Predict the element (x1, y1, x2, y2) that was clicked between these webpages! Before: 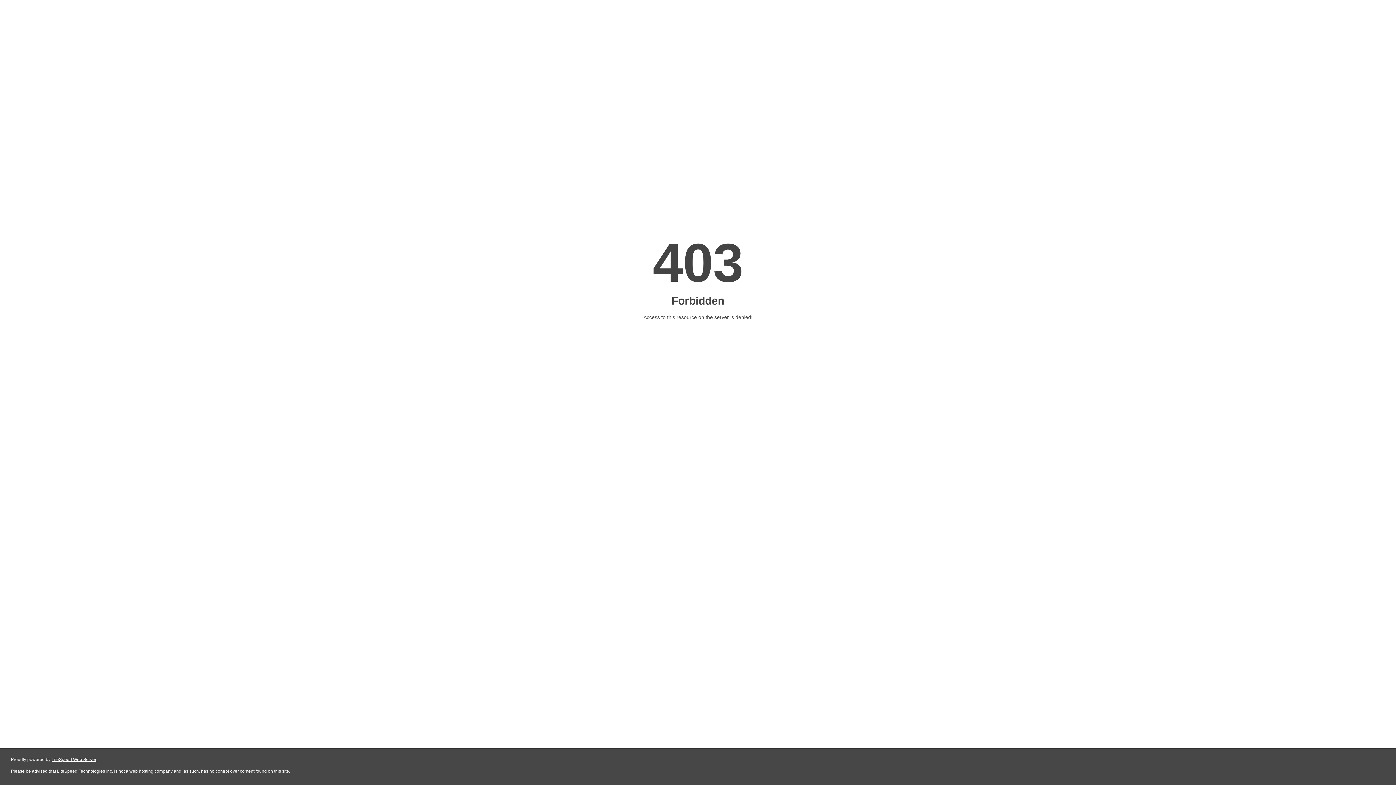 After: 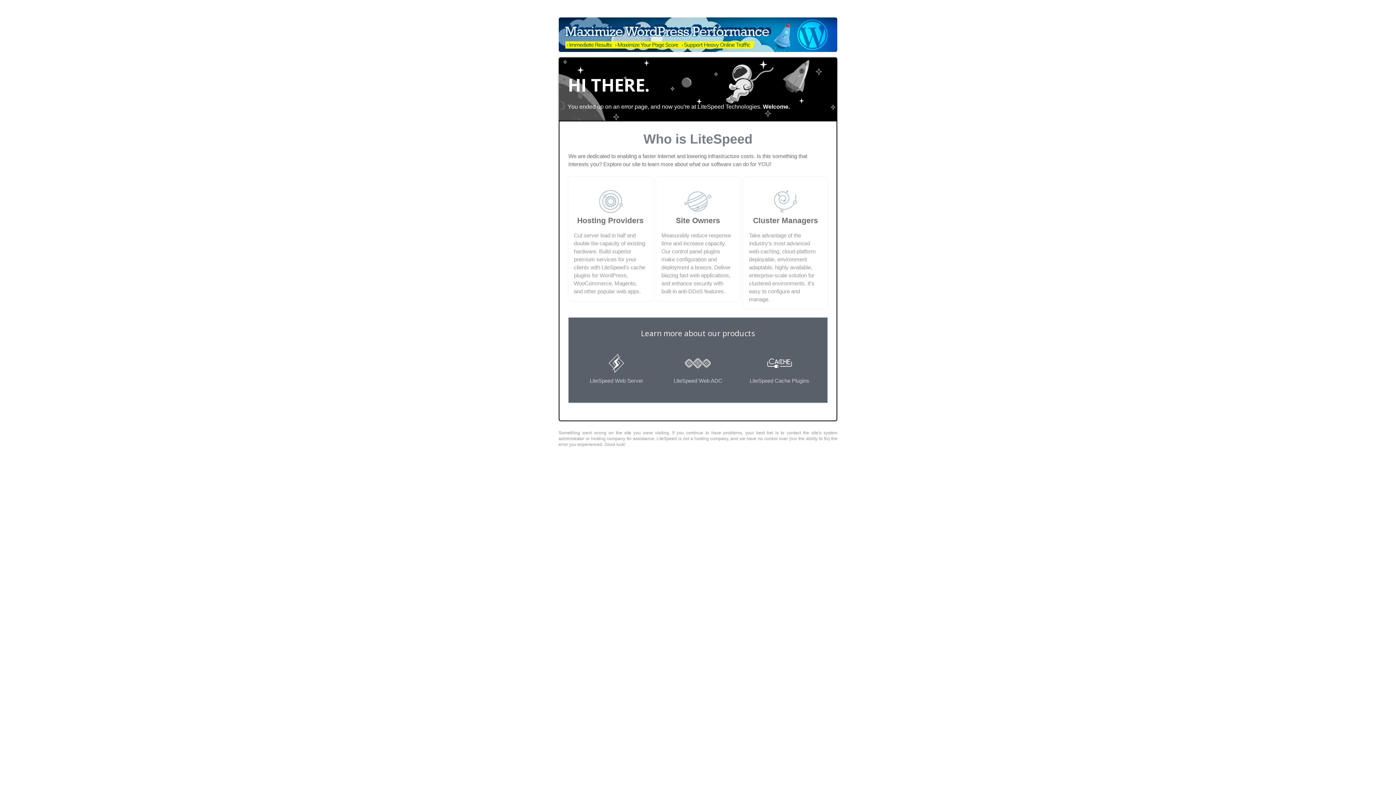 Action: label: LiteSpeed Web Server bbox: (51, 757, 96, 762)